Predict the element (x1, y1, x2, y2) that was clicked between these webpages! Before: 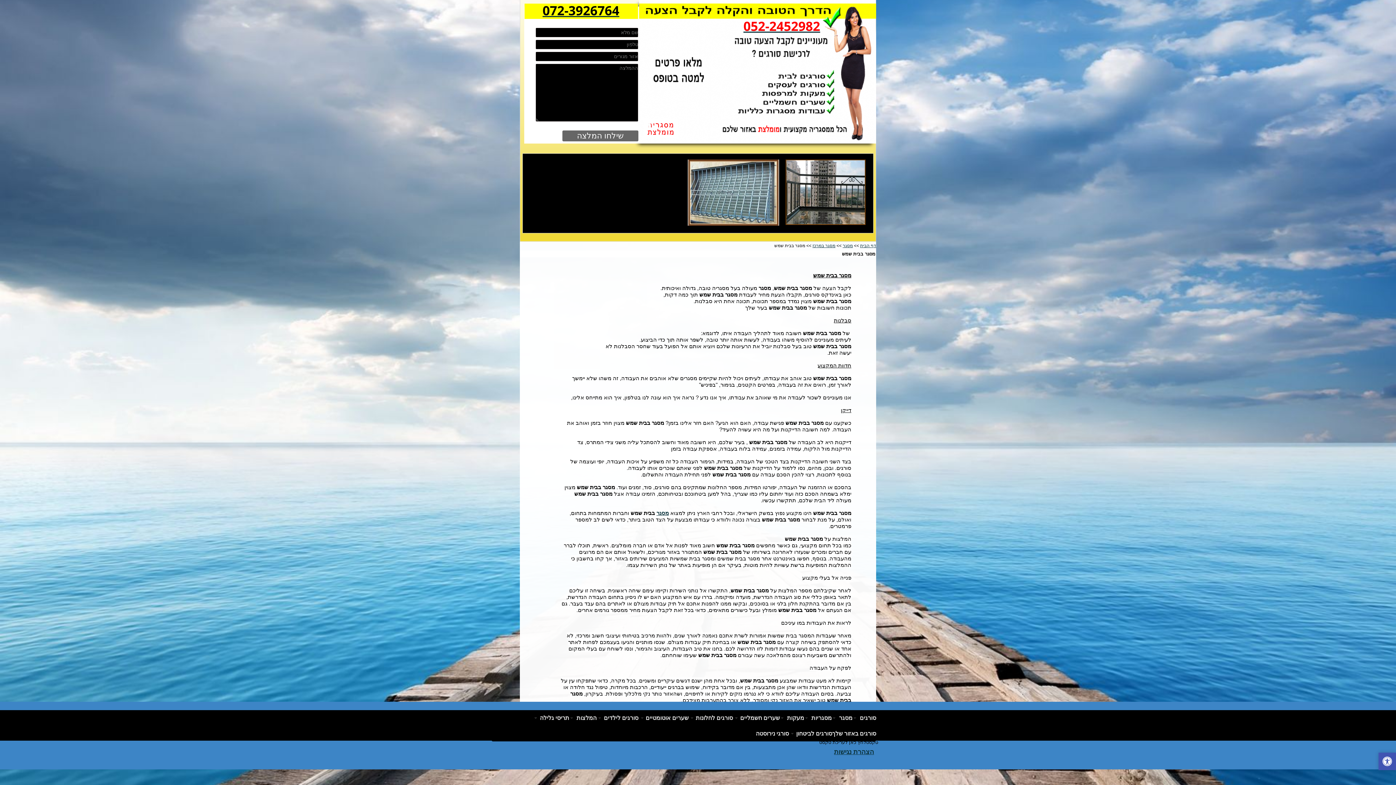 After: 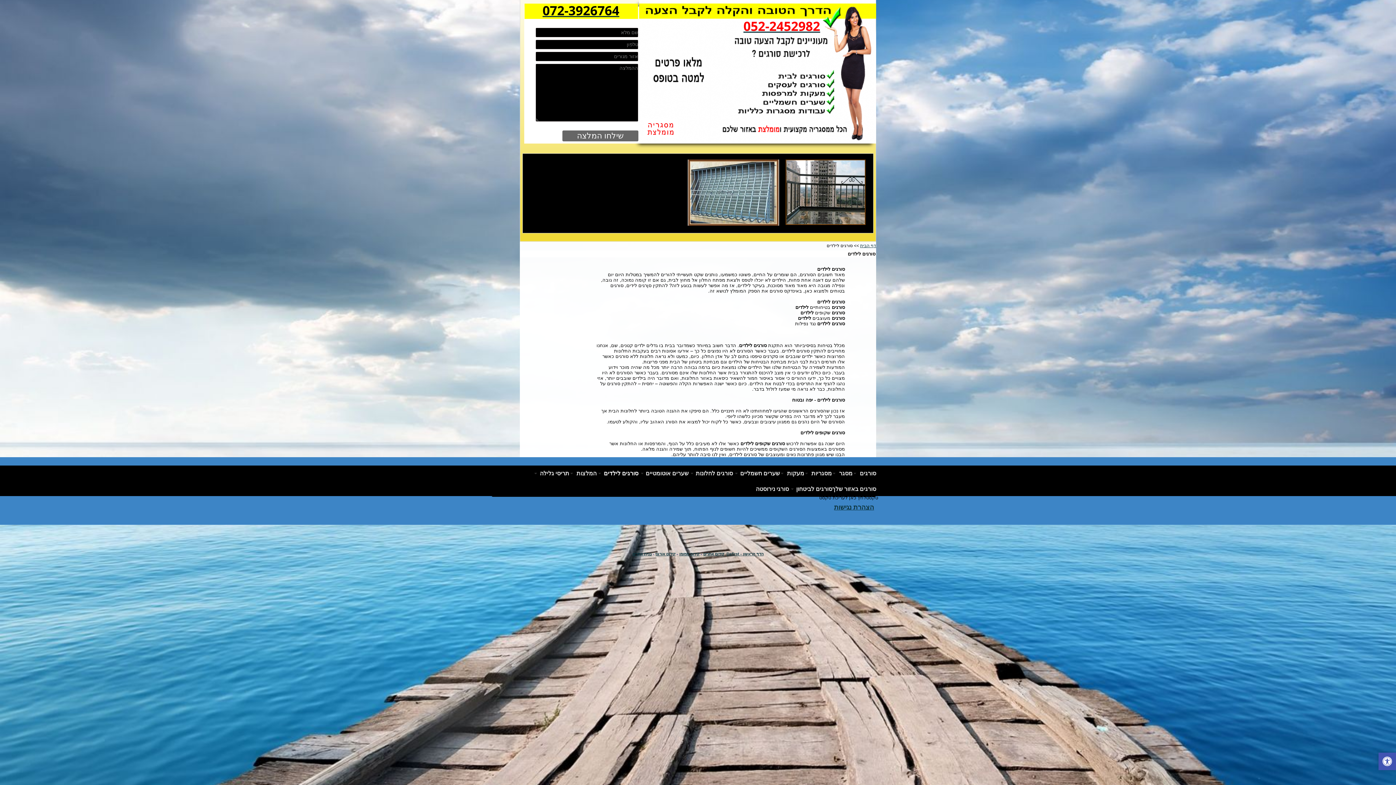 Action: bbox: (596, 710, 638, 726) label: סורגים לילדים